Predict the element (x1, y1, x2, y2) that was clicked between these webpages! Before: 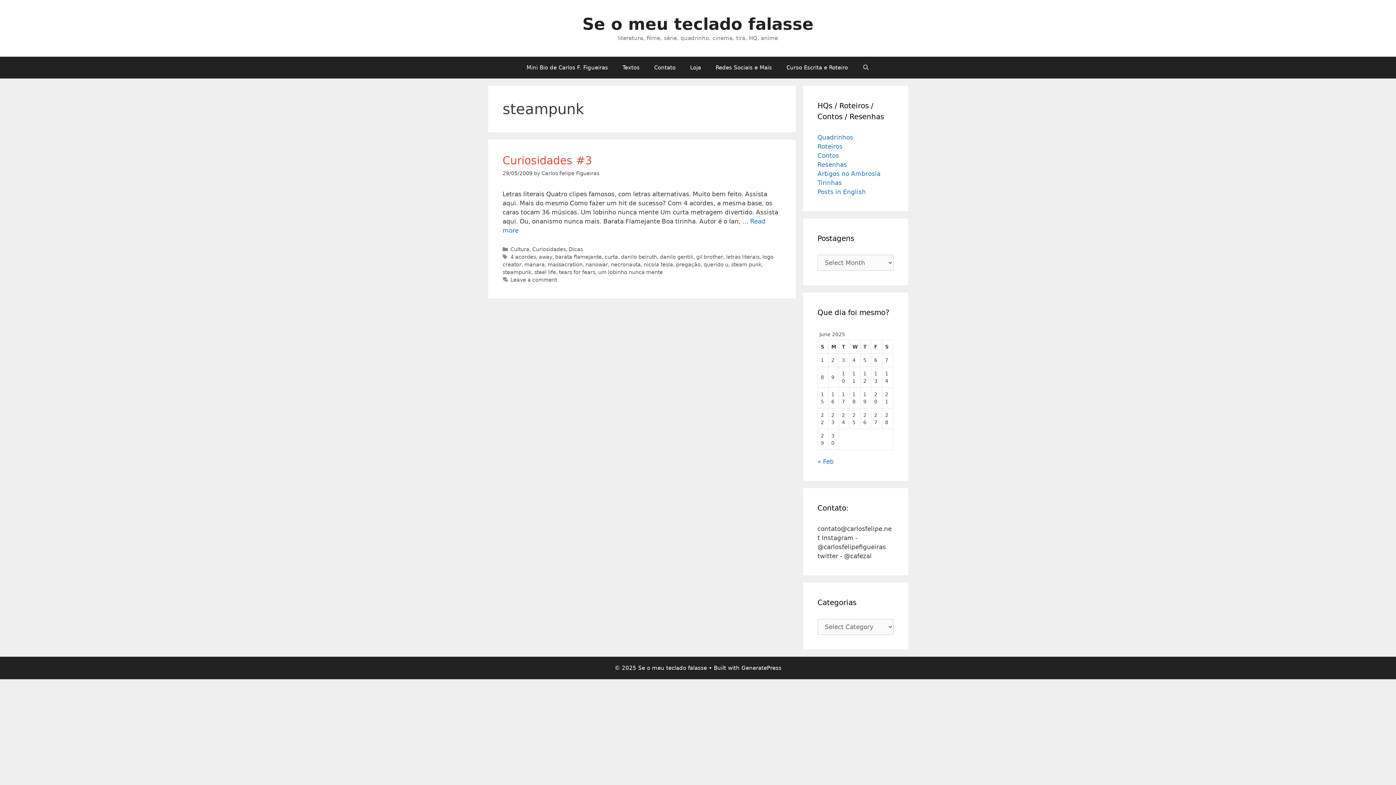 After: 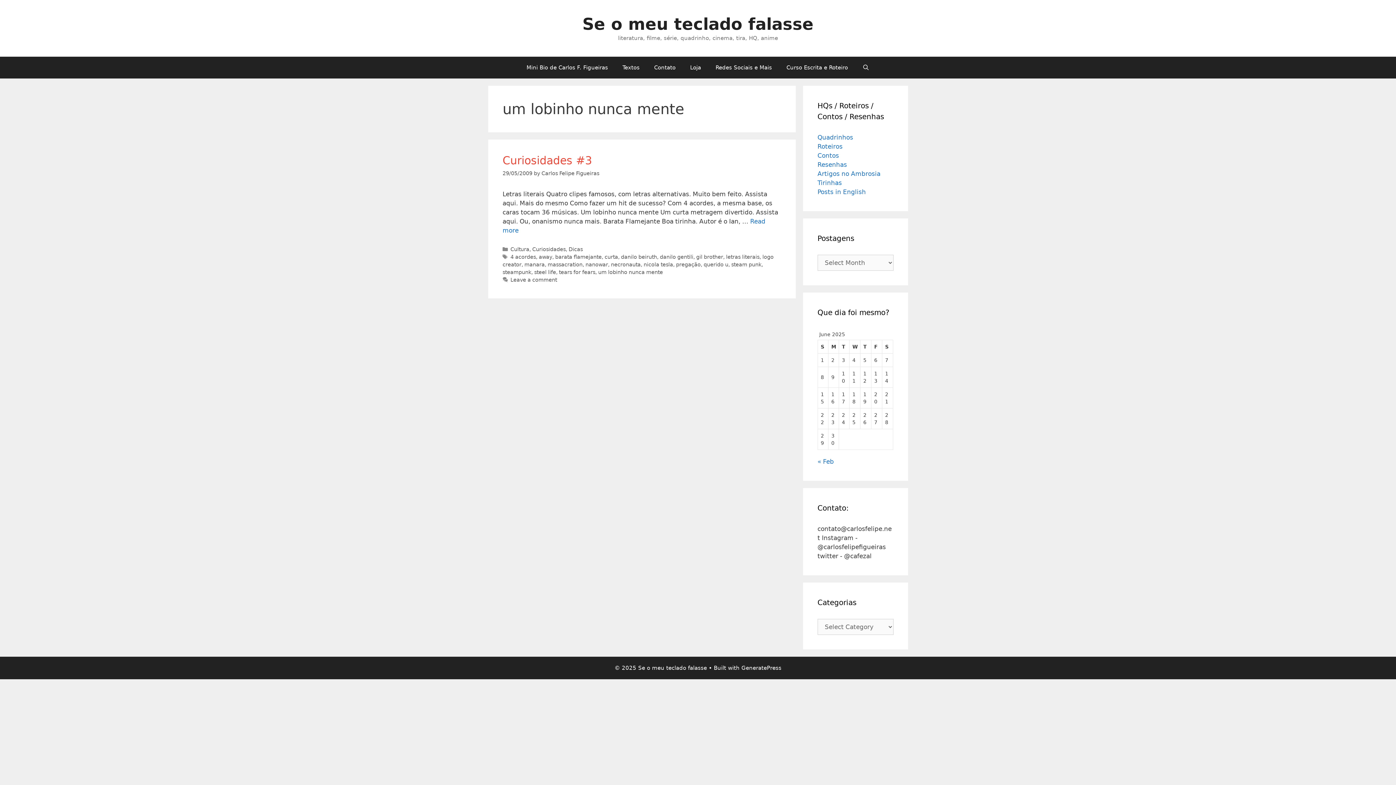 Action: bbox: (598, 269, 663, 275) label: um lobinho nunca mente